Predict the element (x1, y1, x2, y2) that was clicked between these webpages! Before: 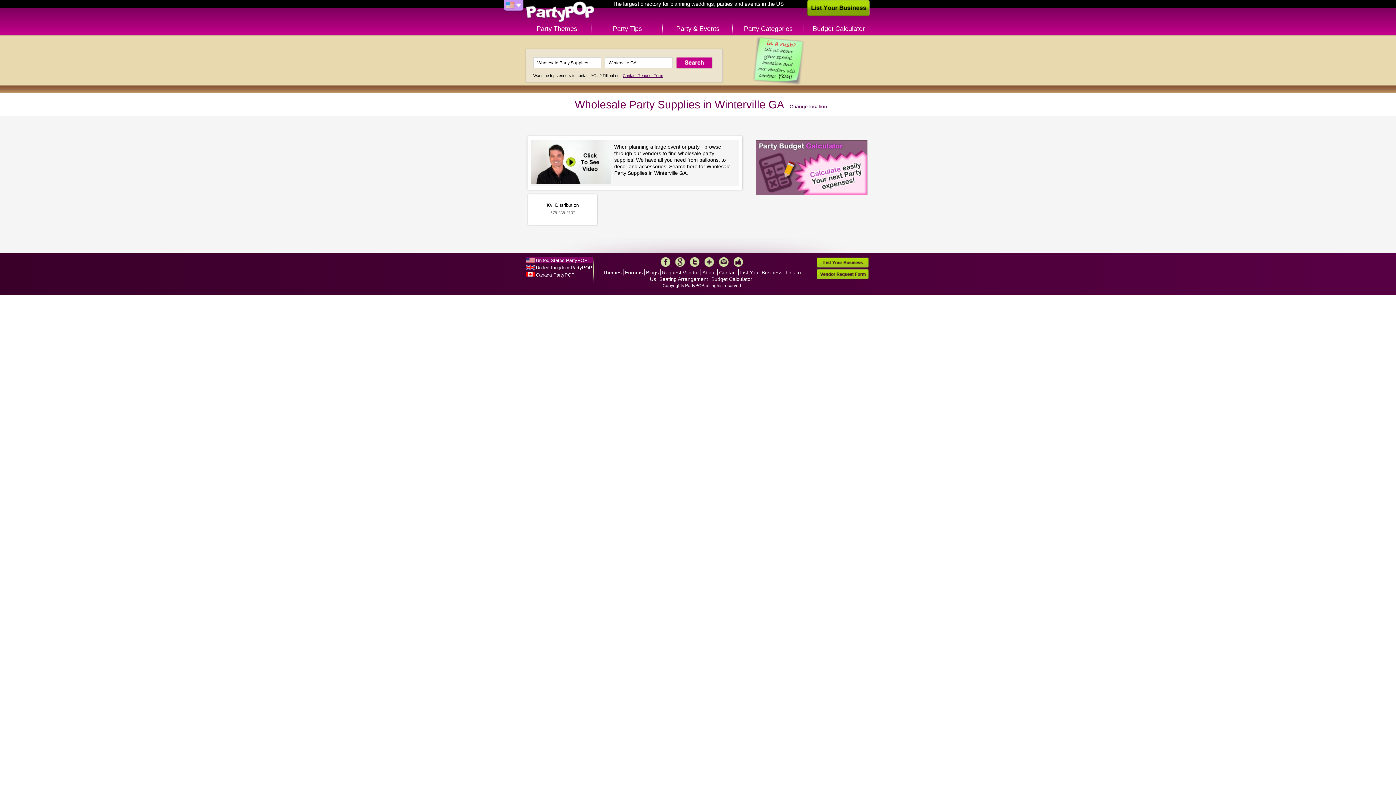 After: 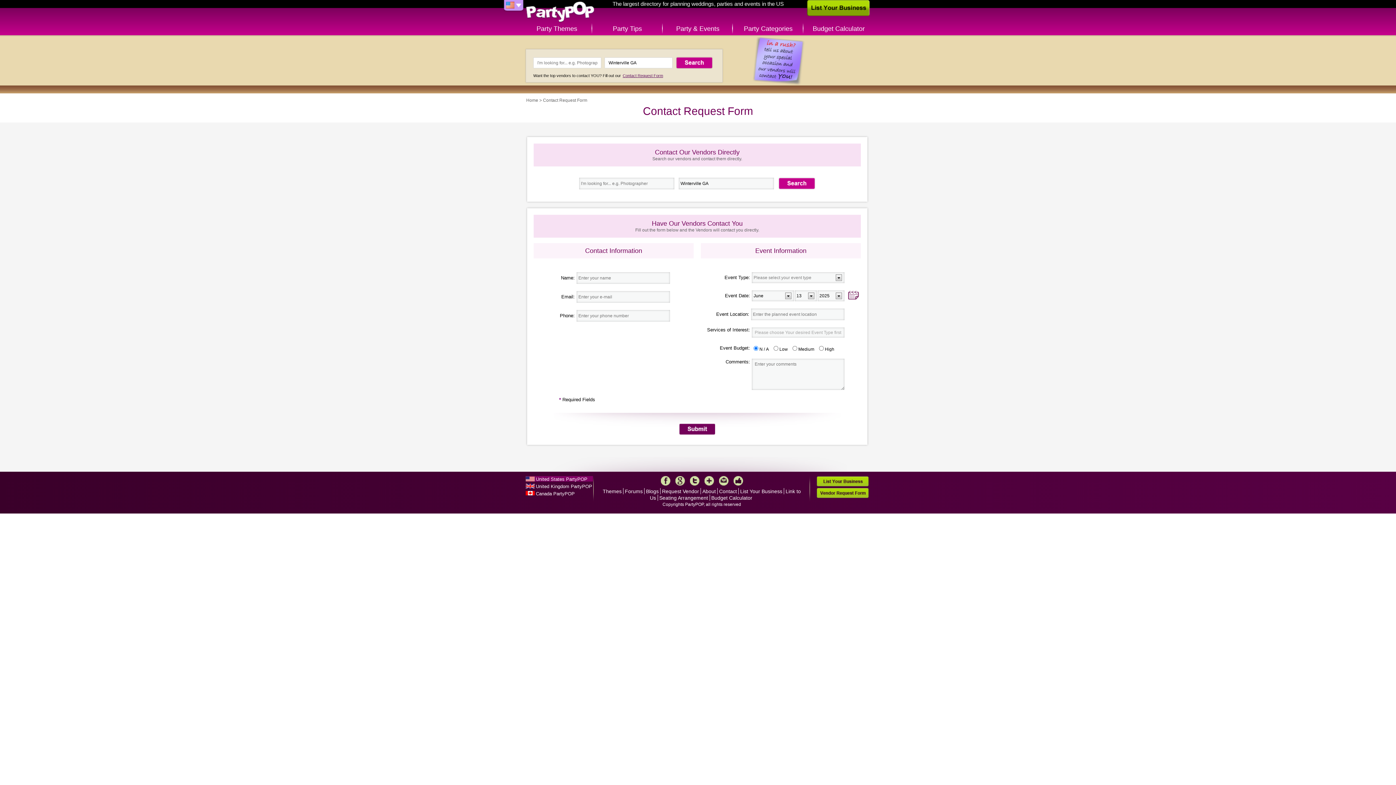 Action: label: Contact Request Form bbox: (622, 73, 663, 77)